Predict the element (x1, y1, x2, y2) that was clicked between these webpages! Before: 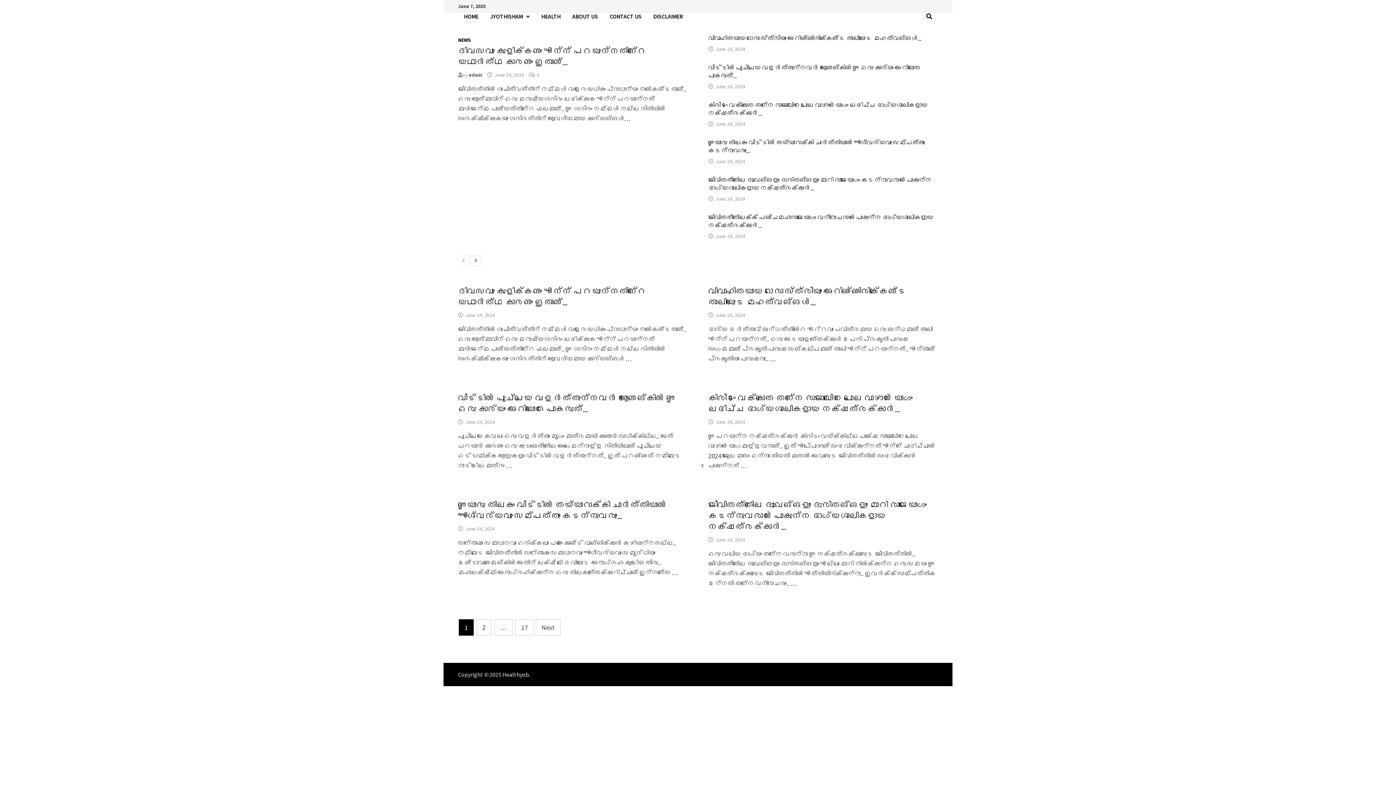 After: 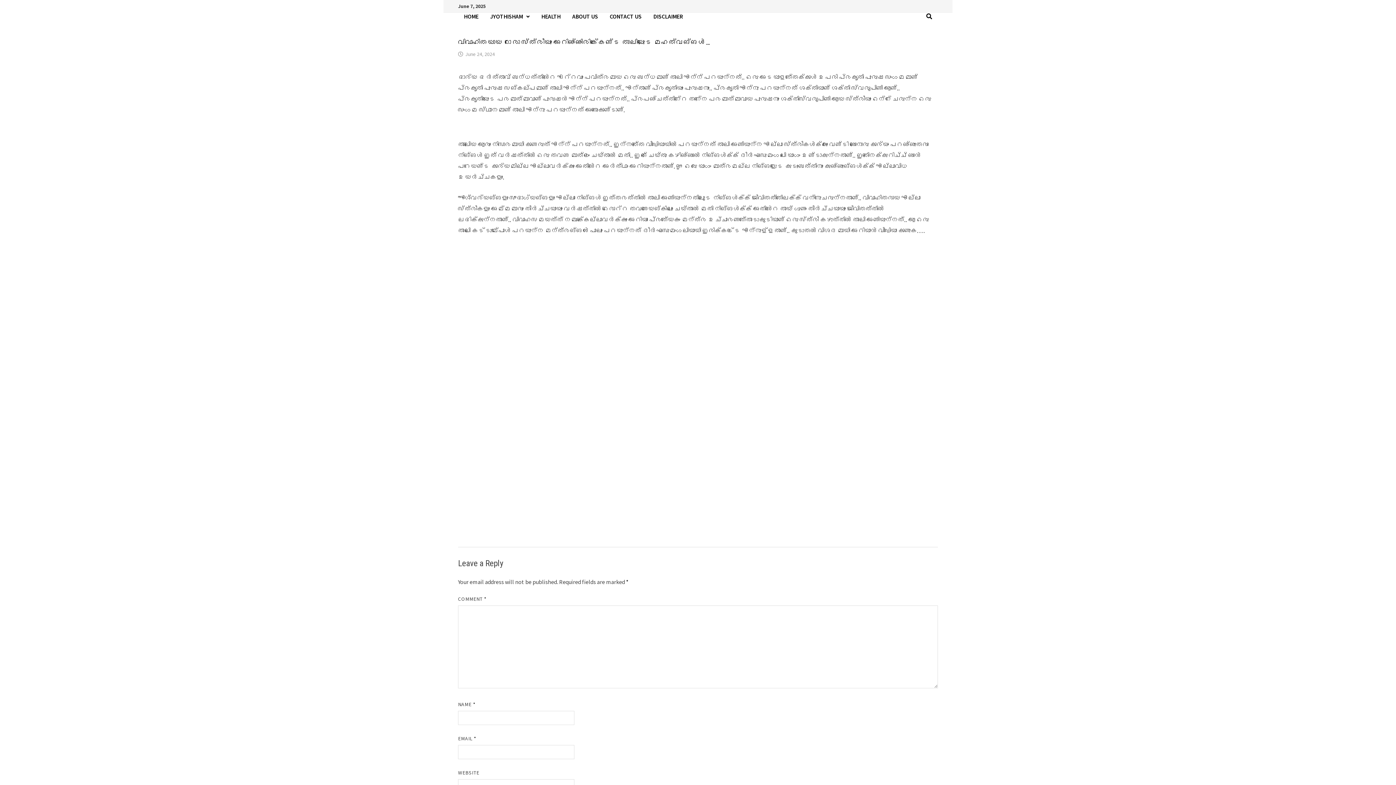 Action: label: June 24, 2024 bbox: (715, 45, 745, 52)